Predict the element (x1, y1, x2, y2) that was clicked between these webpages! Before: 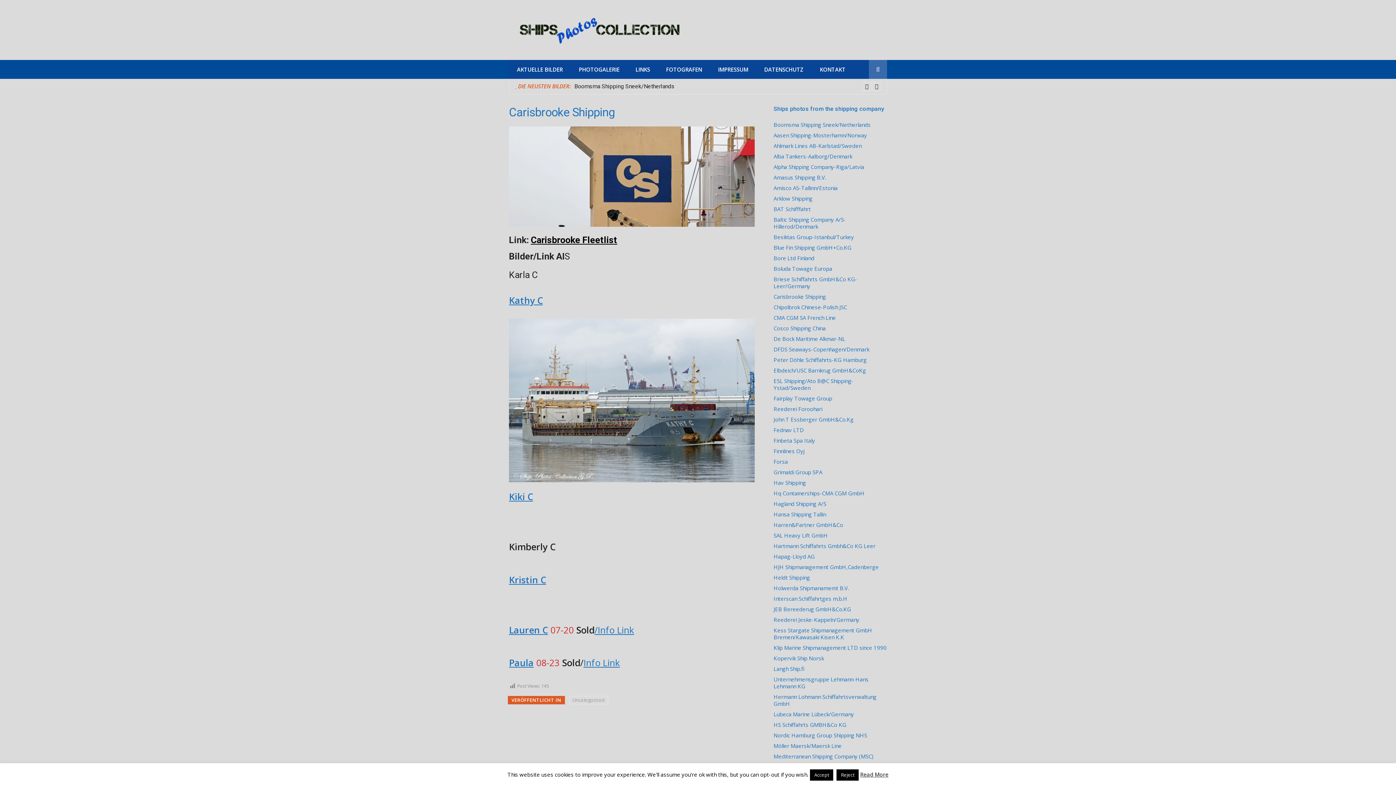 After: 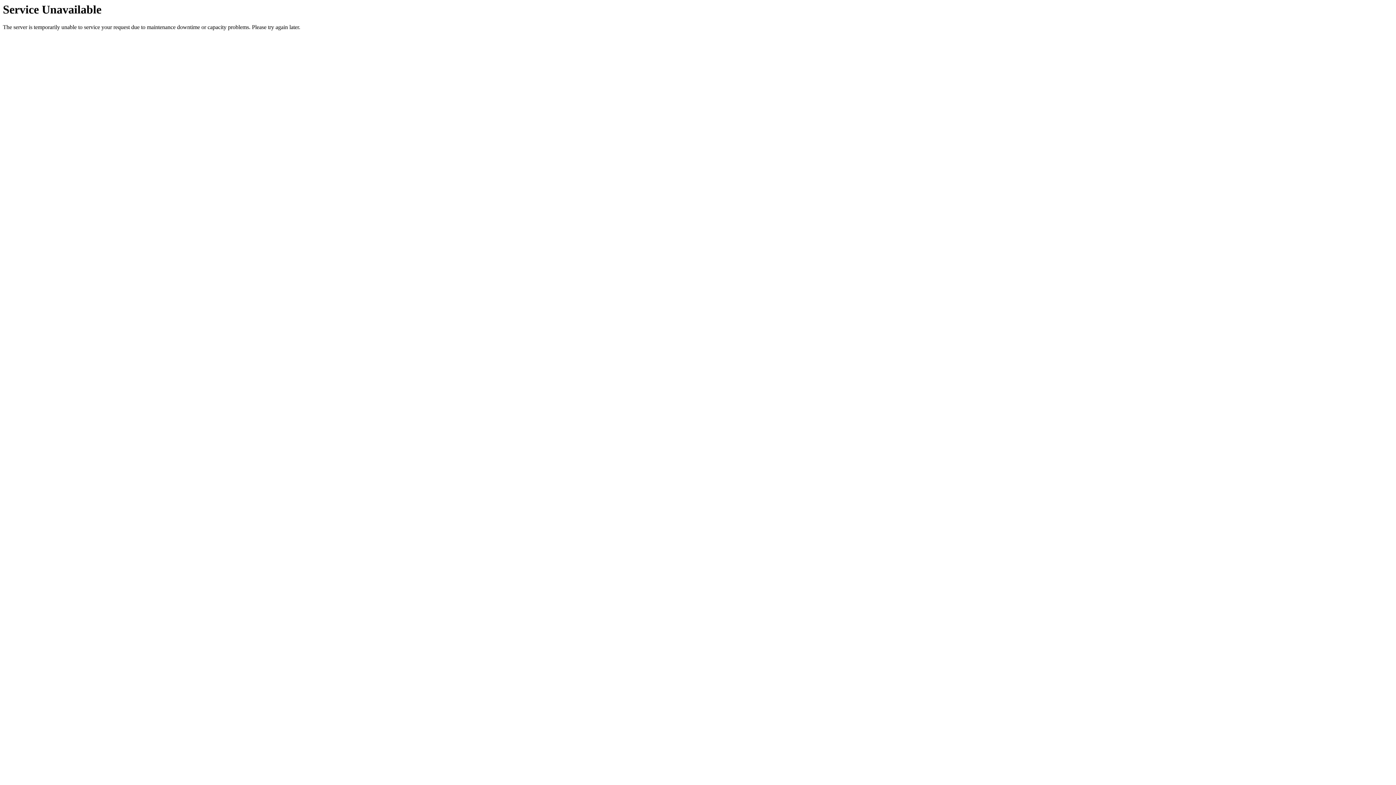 Action: label: HJH Shipmanagement GmbH,Cadenberge bbox: (773, 564, 887, 570)